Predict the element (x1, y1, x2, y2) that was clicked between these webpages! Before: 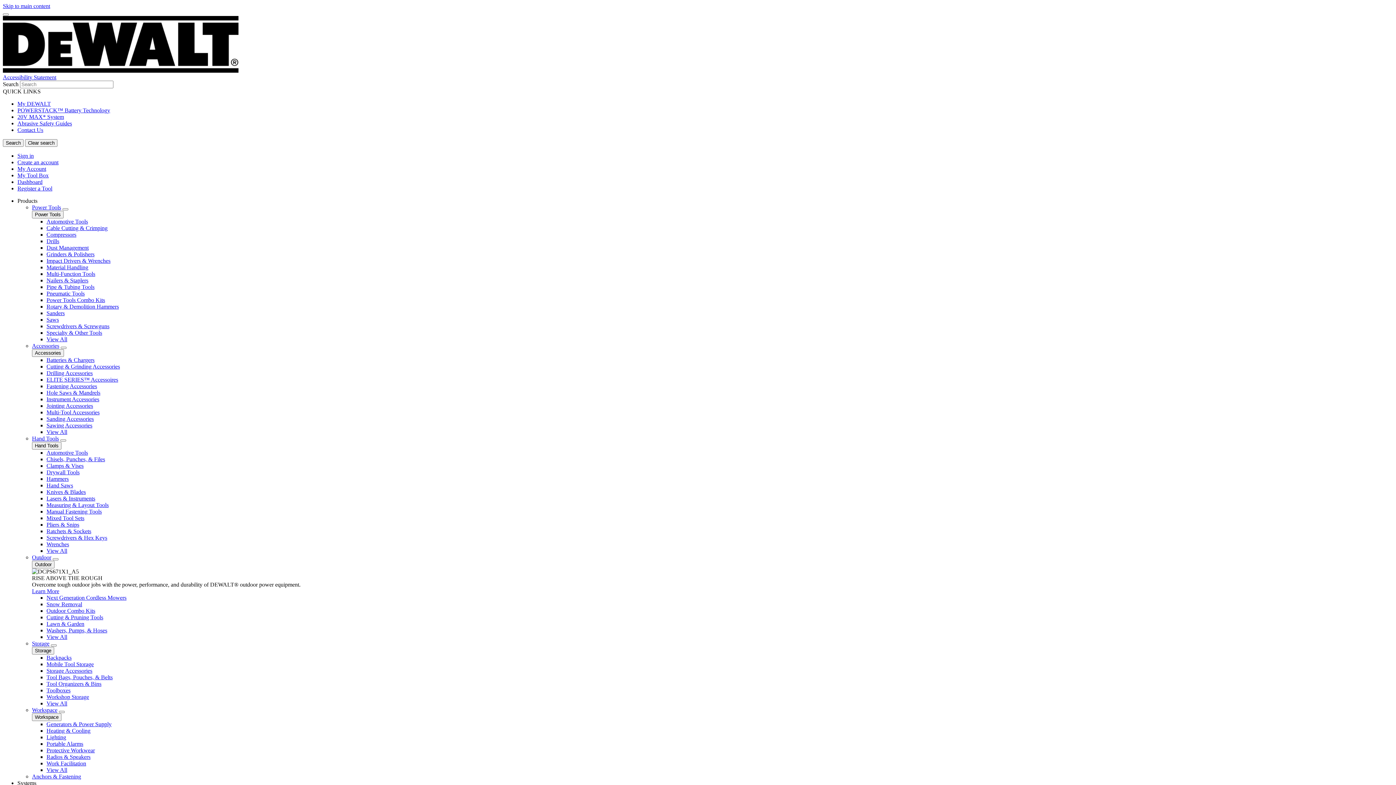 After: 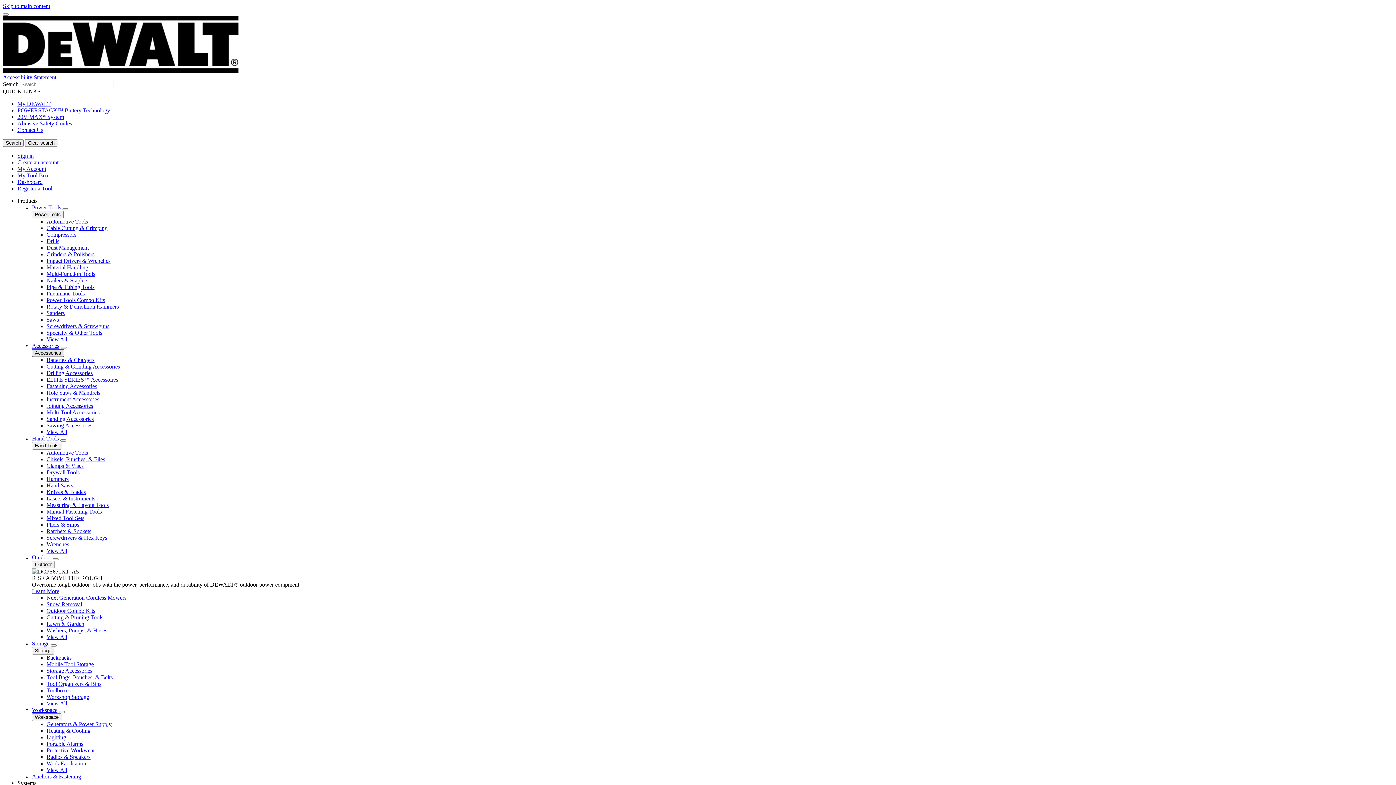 Action: label: Accessories bbox: (32, 349, 64, 357)